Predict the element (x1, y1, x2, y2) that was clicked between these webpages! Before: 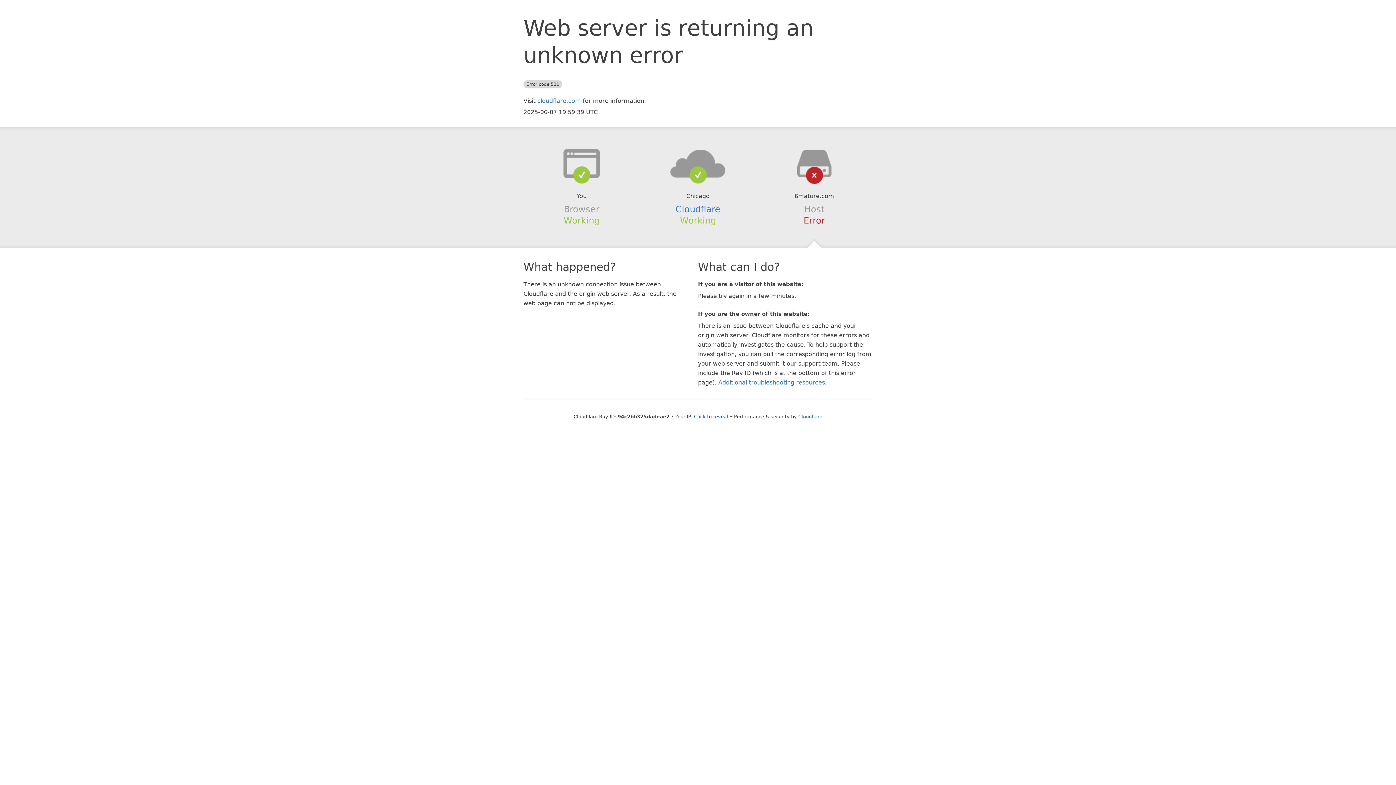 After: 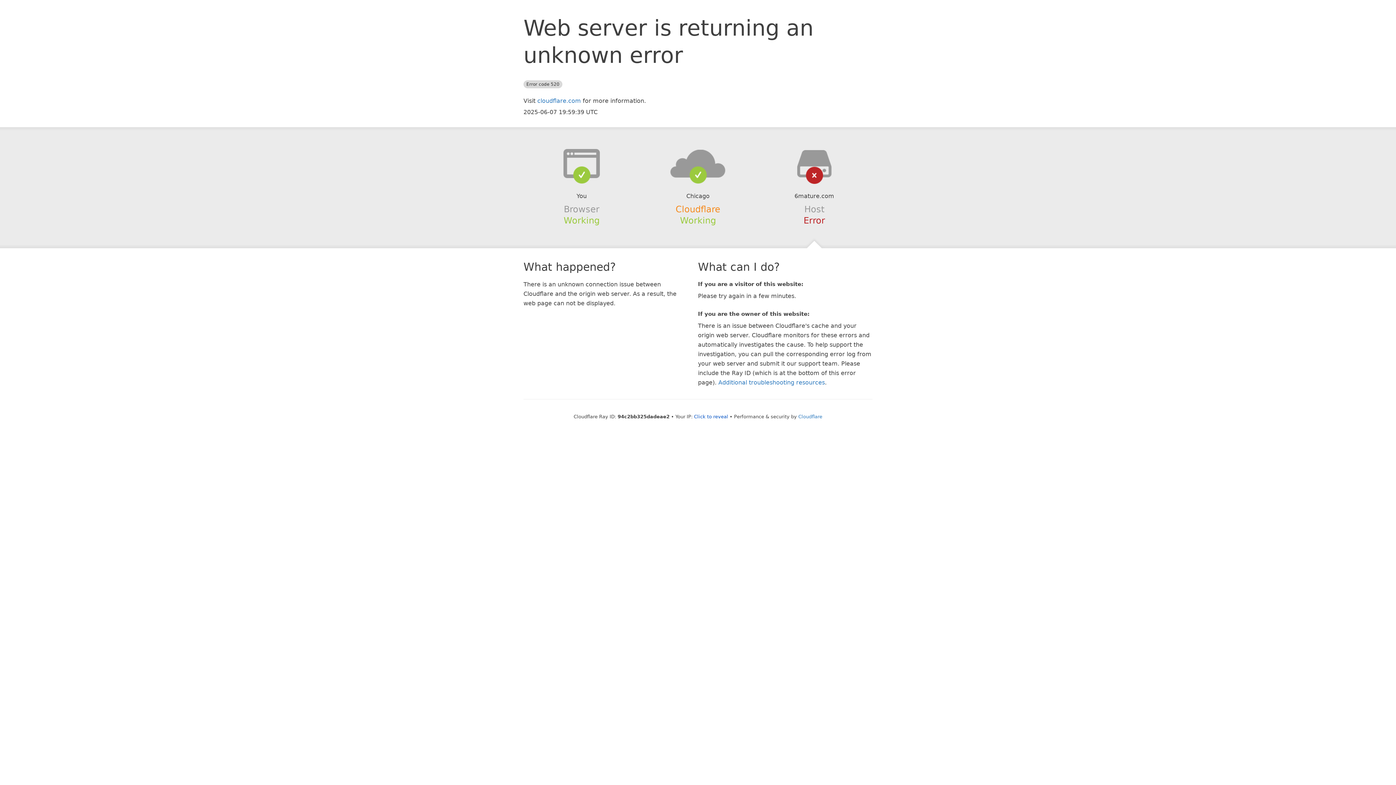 Action: bbox: (675, 204, 720, 214) label: Cloudflare